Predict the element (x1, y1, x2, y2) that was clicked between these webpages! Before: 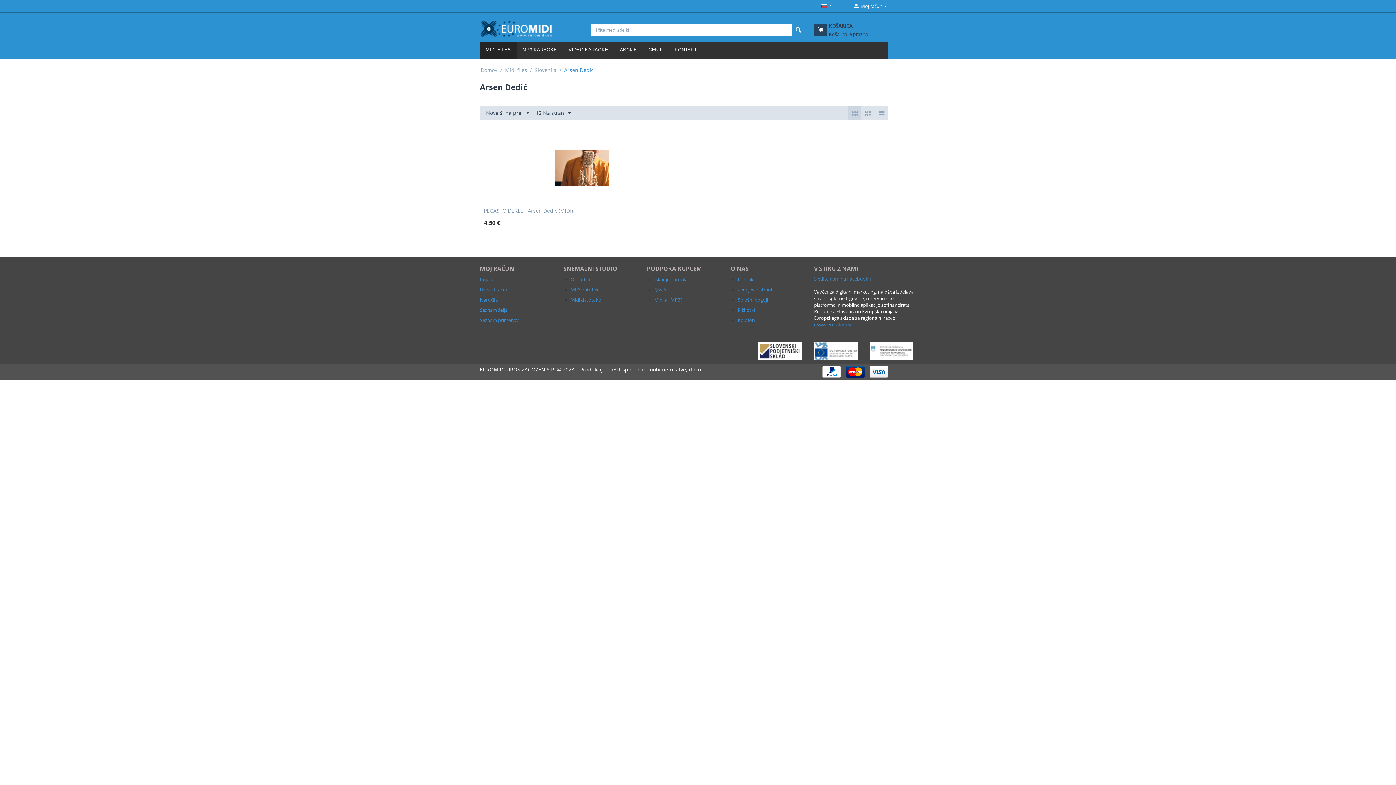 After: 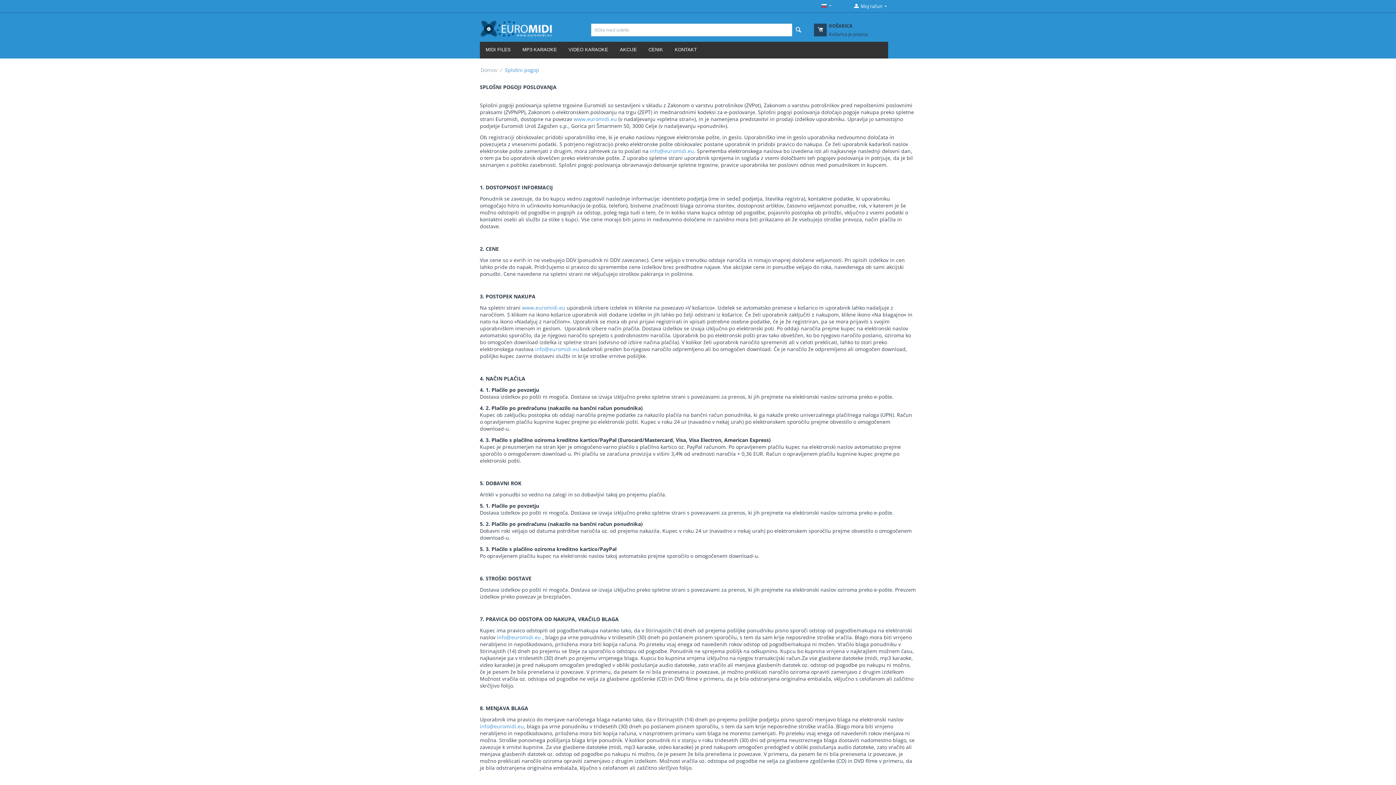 Action: label: Splošni pogoji bbox: (737, 296, 768, 303)